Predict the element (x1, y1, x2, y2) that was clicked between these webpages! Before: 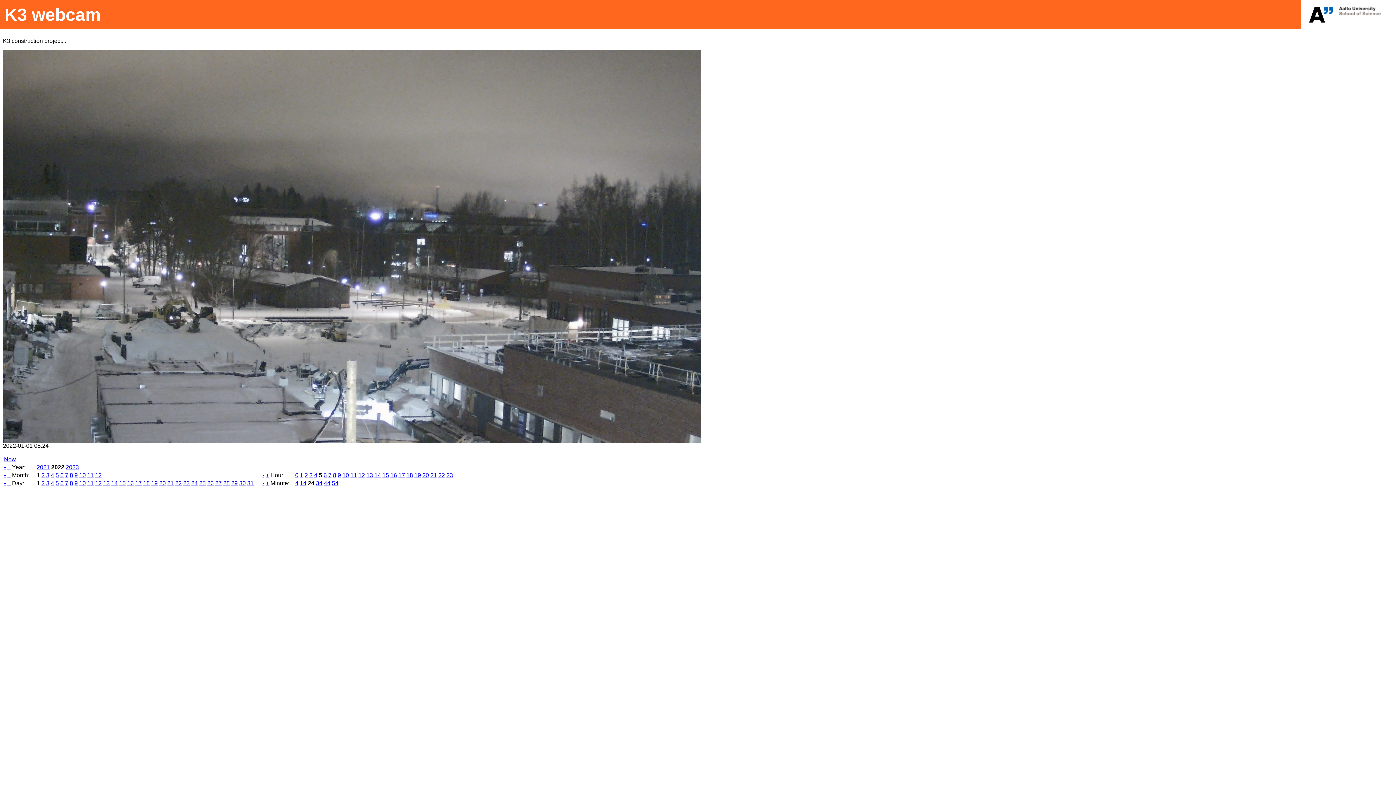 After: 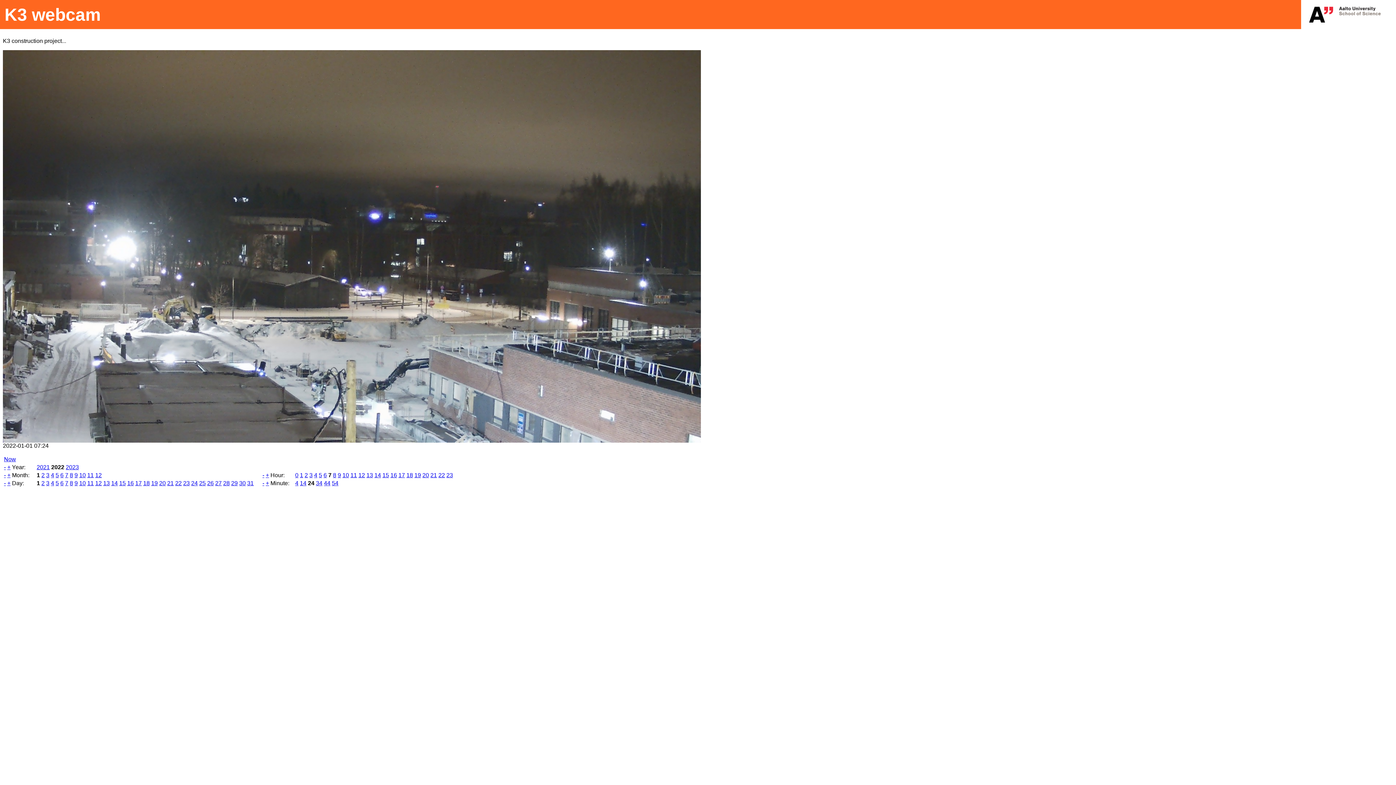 Action: bbox: (328, 472, 331, 478) label: 7